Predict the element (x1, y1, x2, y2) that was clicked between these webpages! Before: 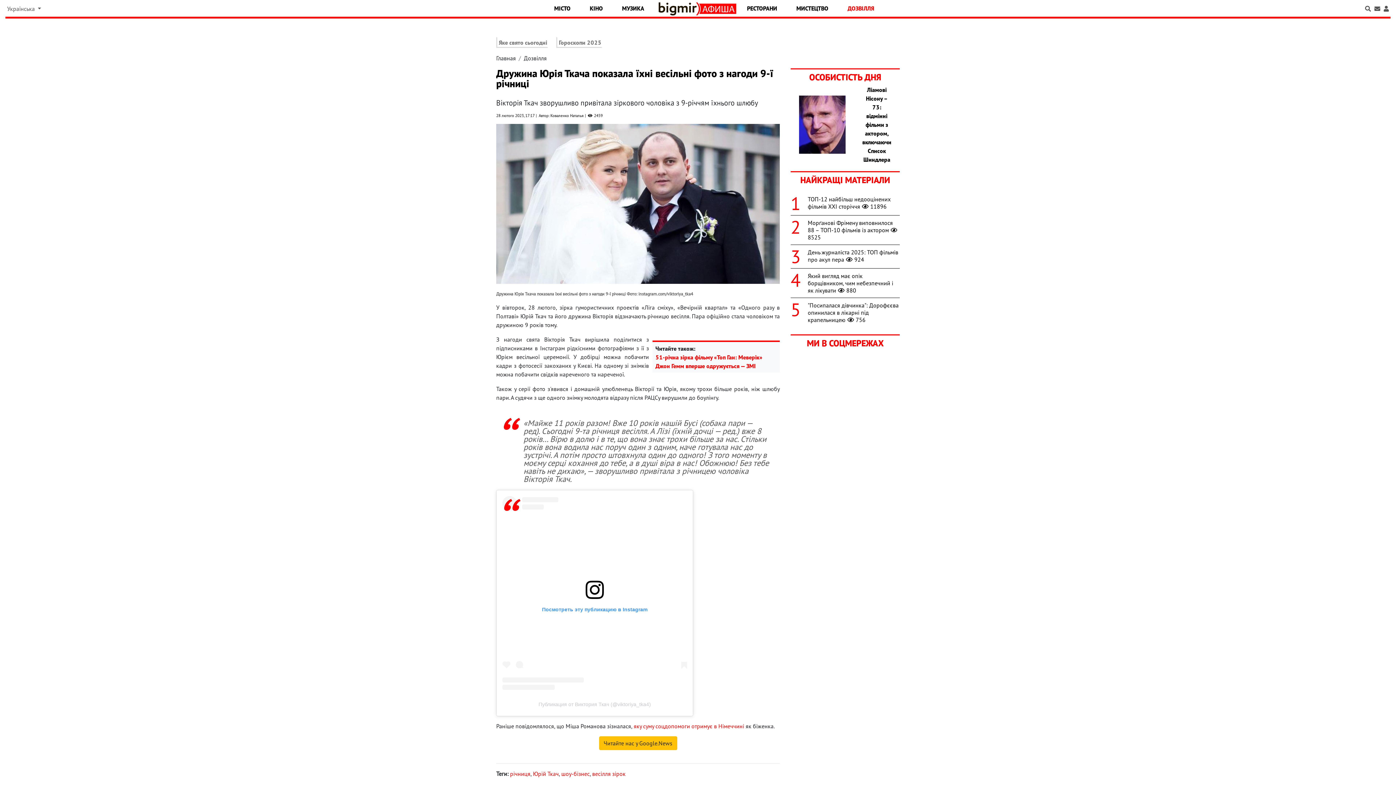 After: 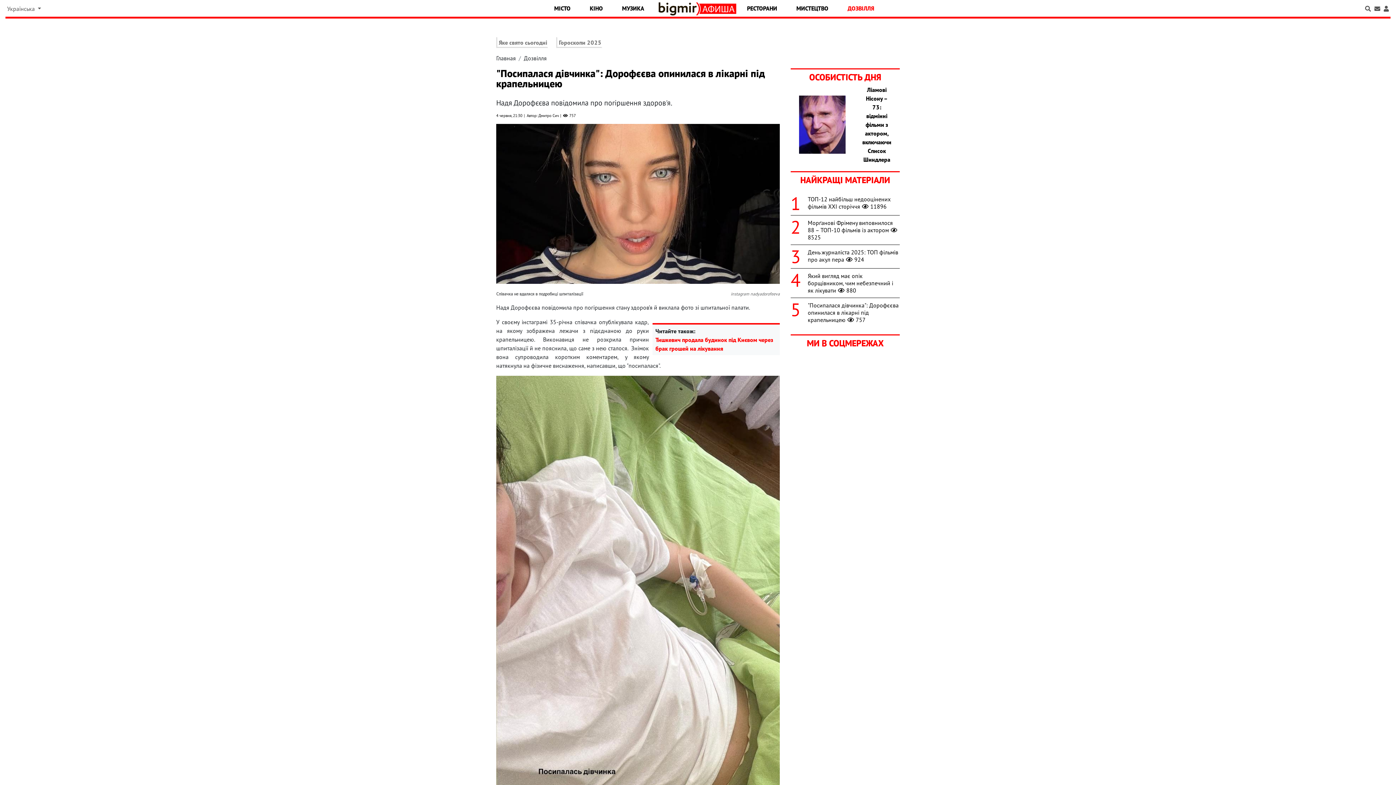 Action: bbox: (808, 301, 898, 323) label: "Посипалася дівчинка": Дорофєєва опинилася в лікарні під крапельницею756